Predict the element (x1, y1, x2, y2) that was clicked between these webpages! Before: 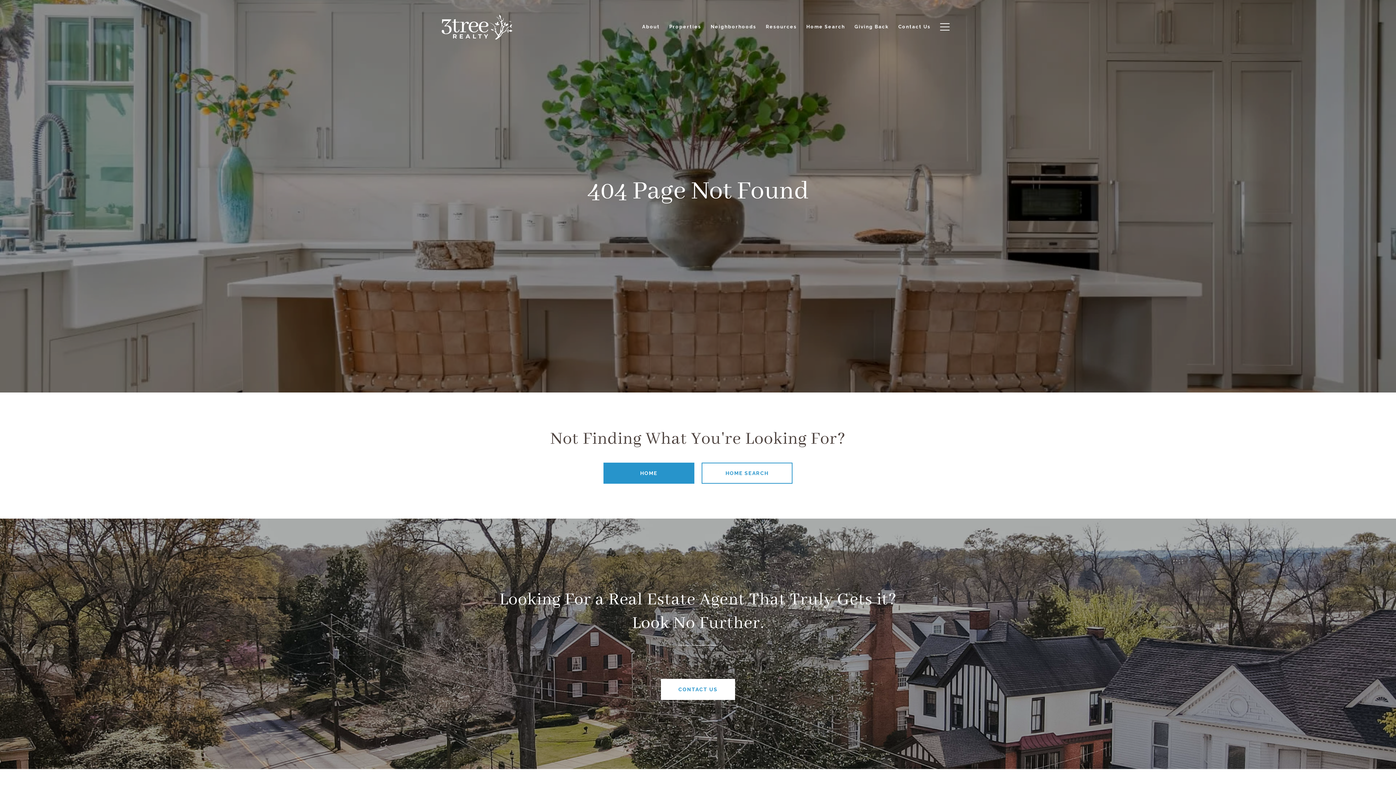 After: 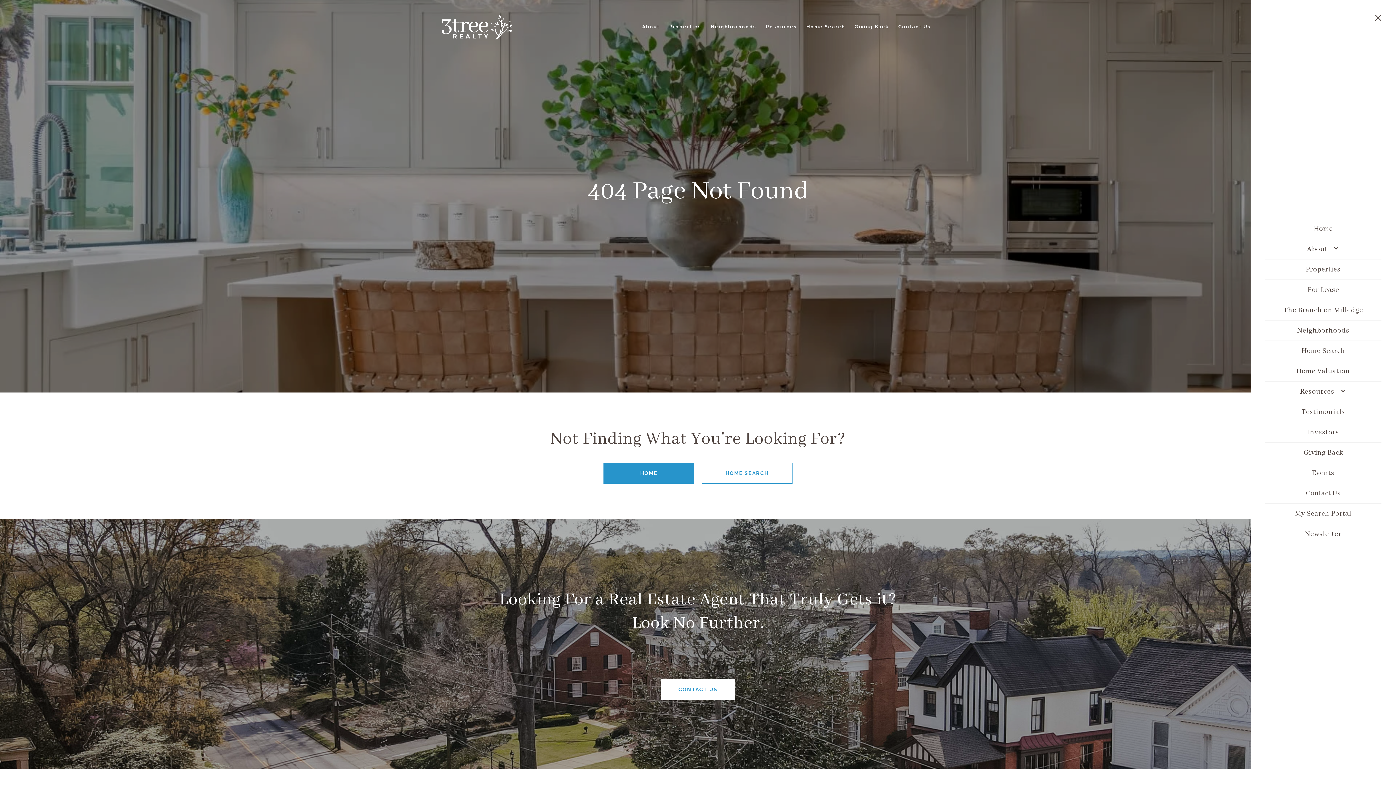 Action: bbox: (935, 16, 954, 37)